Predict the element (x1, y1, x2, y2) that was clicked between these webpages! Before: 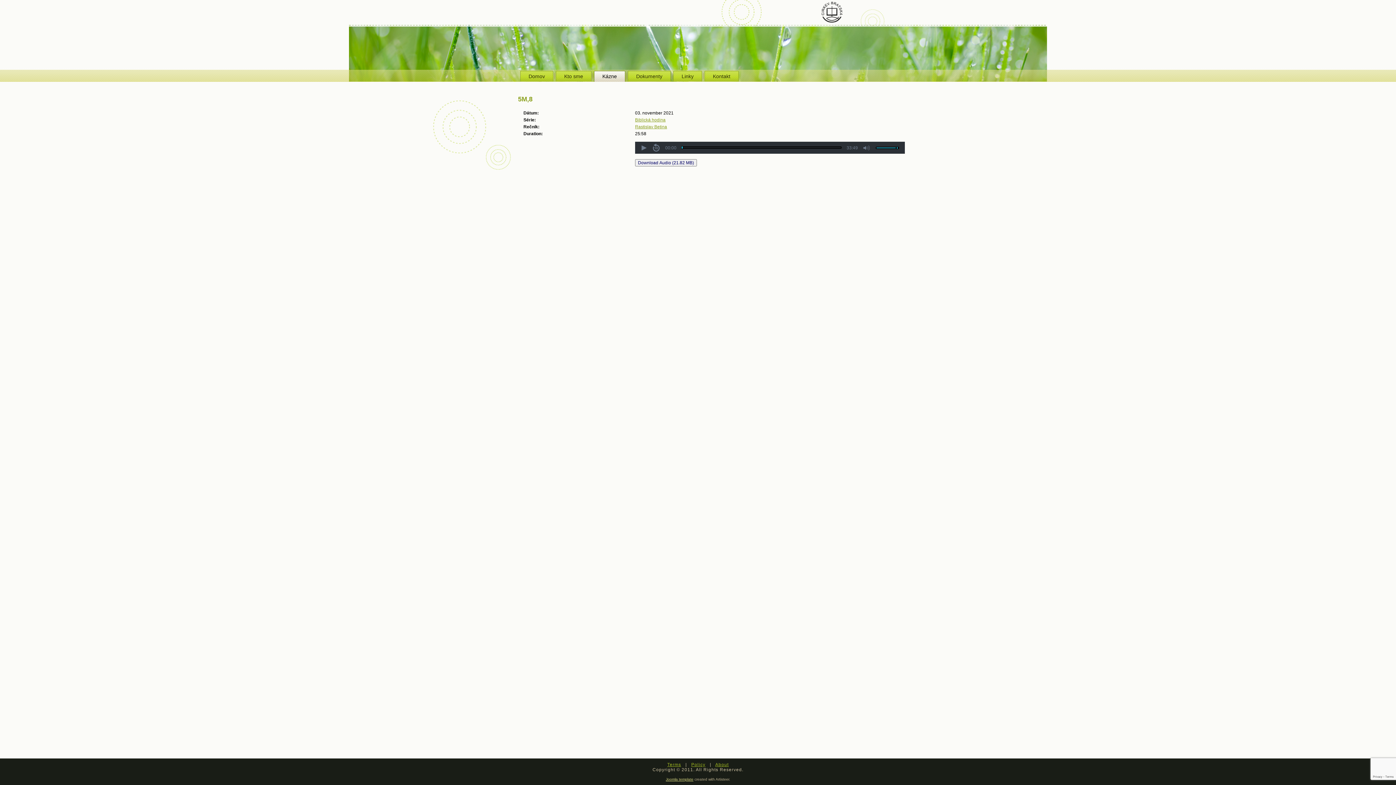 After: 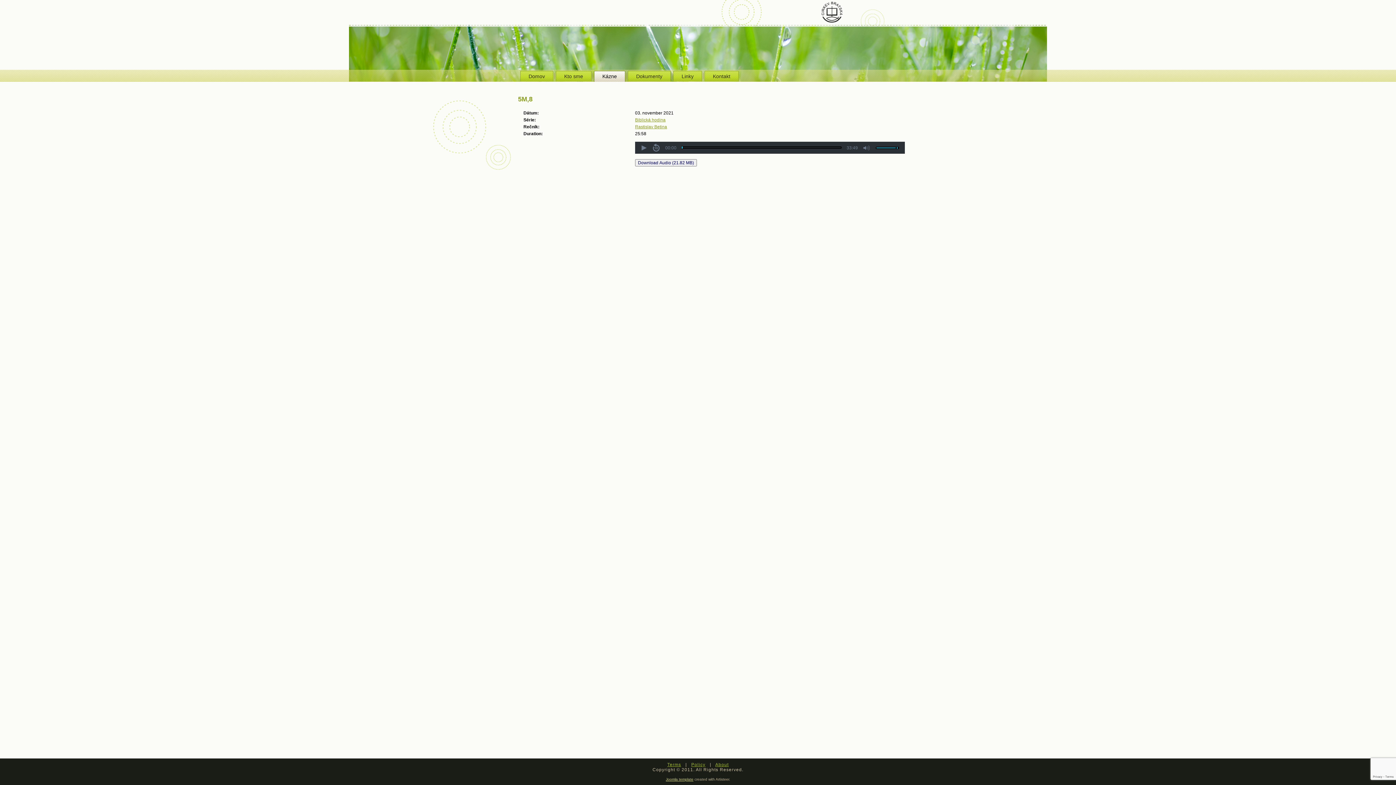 Action: bbox: (518, 95, 532, 102) label: 5M,8